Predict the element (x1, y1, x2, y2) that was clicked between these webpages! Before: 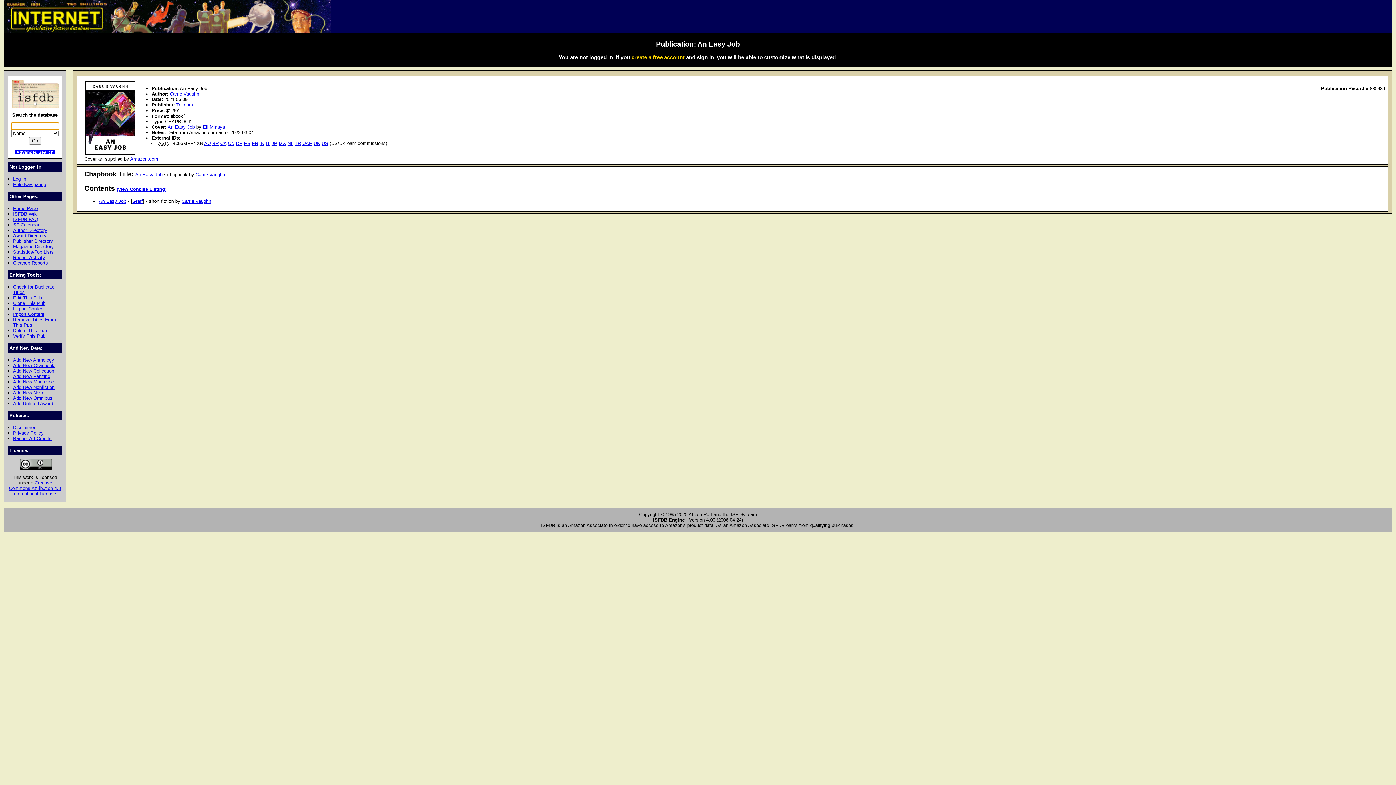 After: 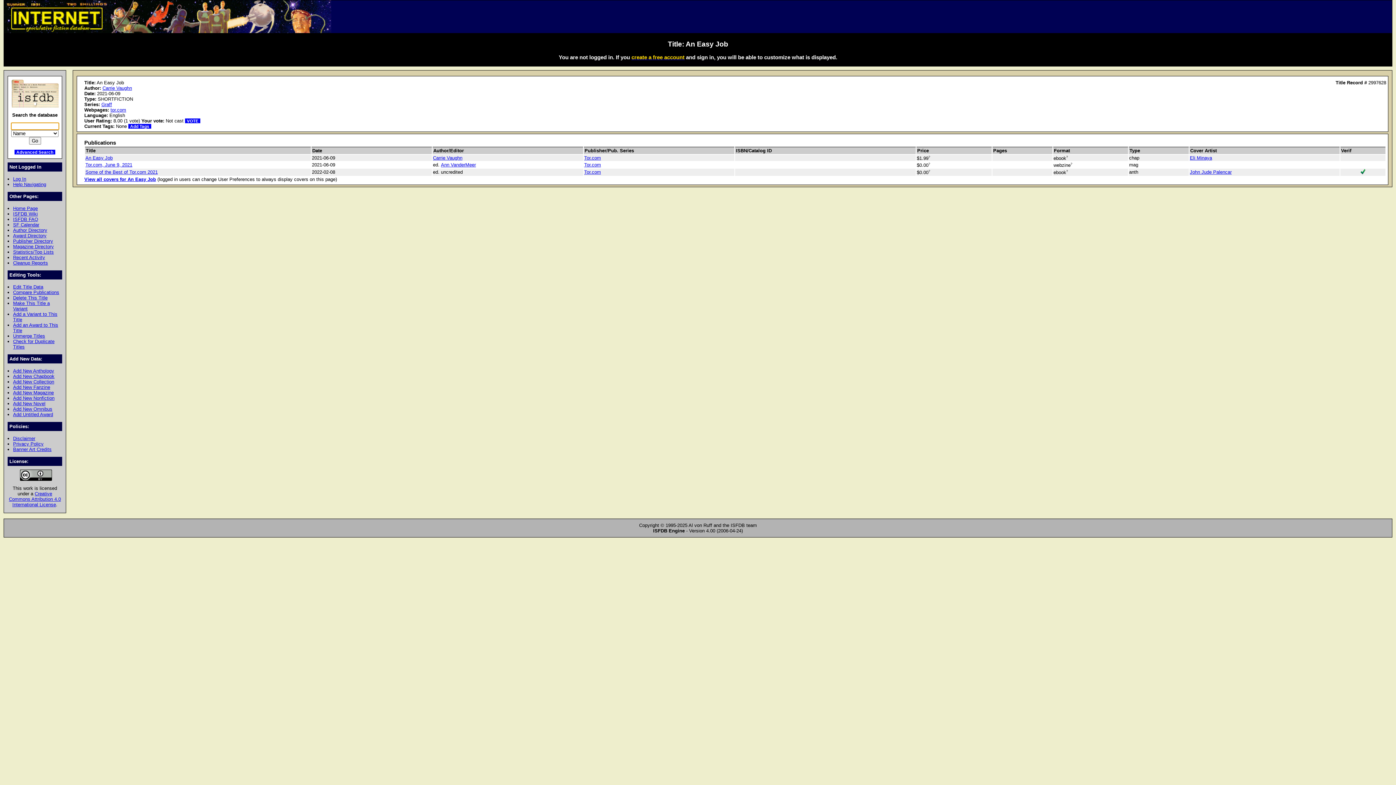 Action: label: An Easy Job bbox: (98, 198, 126, 203)